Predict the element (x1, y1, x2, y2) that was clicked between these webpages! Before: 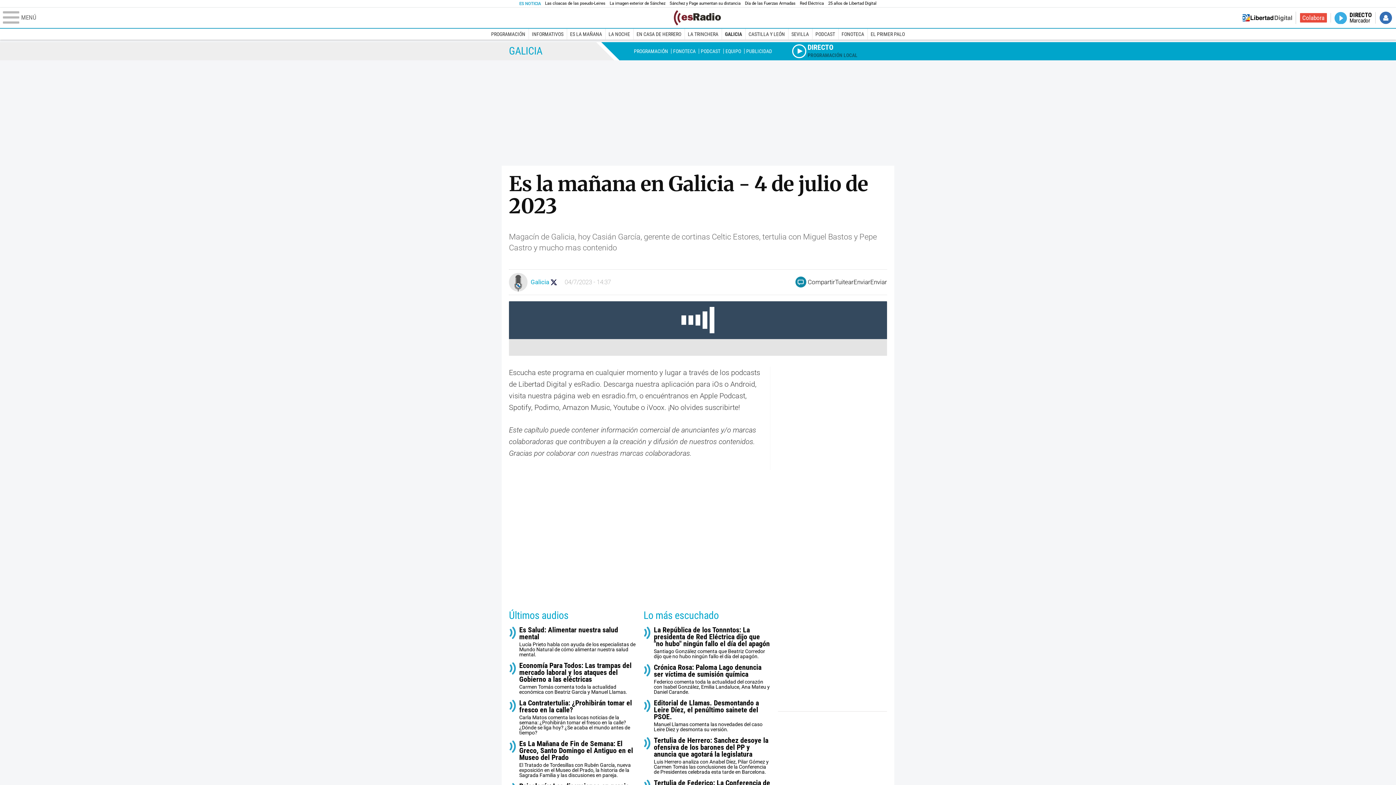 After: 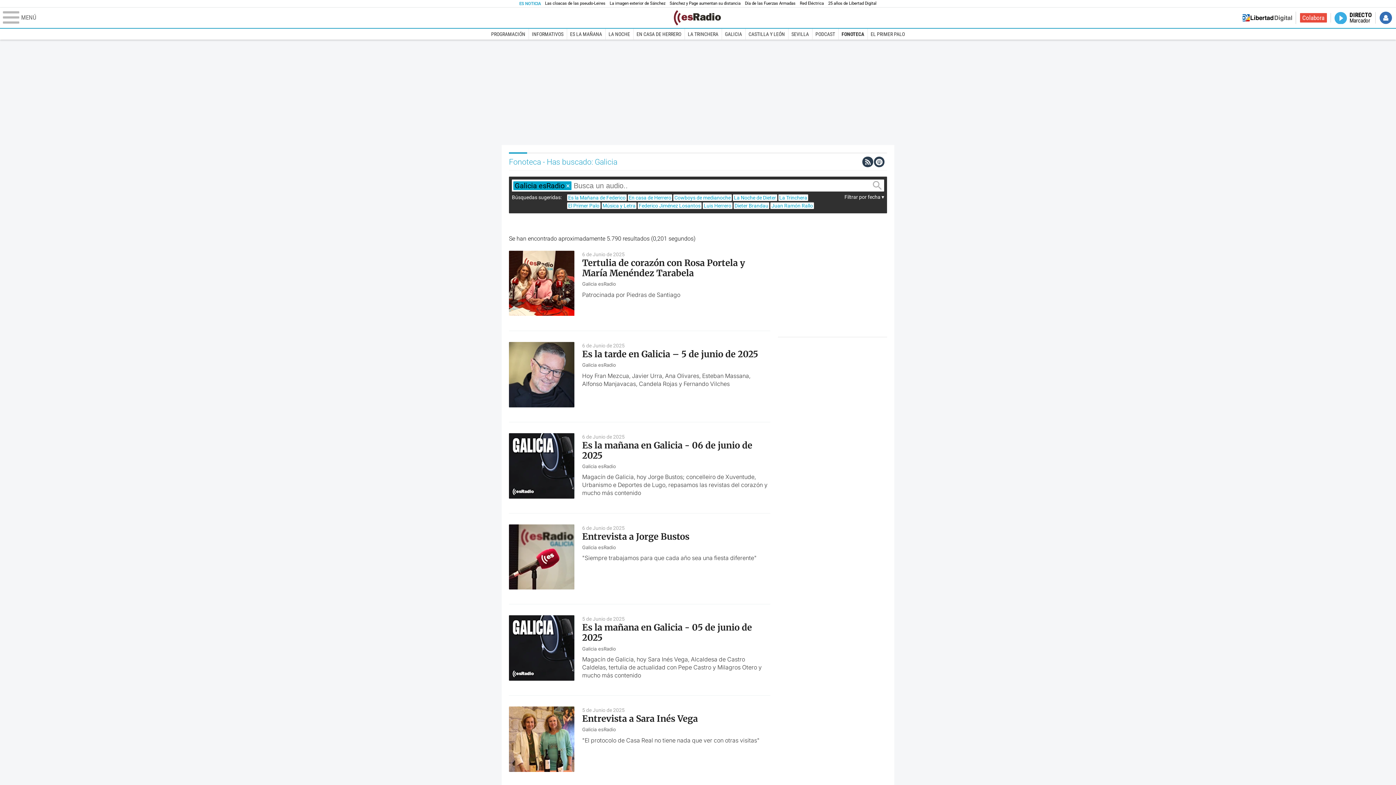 Action: bbox: (700, 48, 720, 54) label: PODCAST